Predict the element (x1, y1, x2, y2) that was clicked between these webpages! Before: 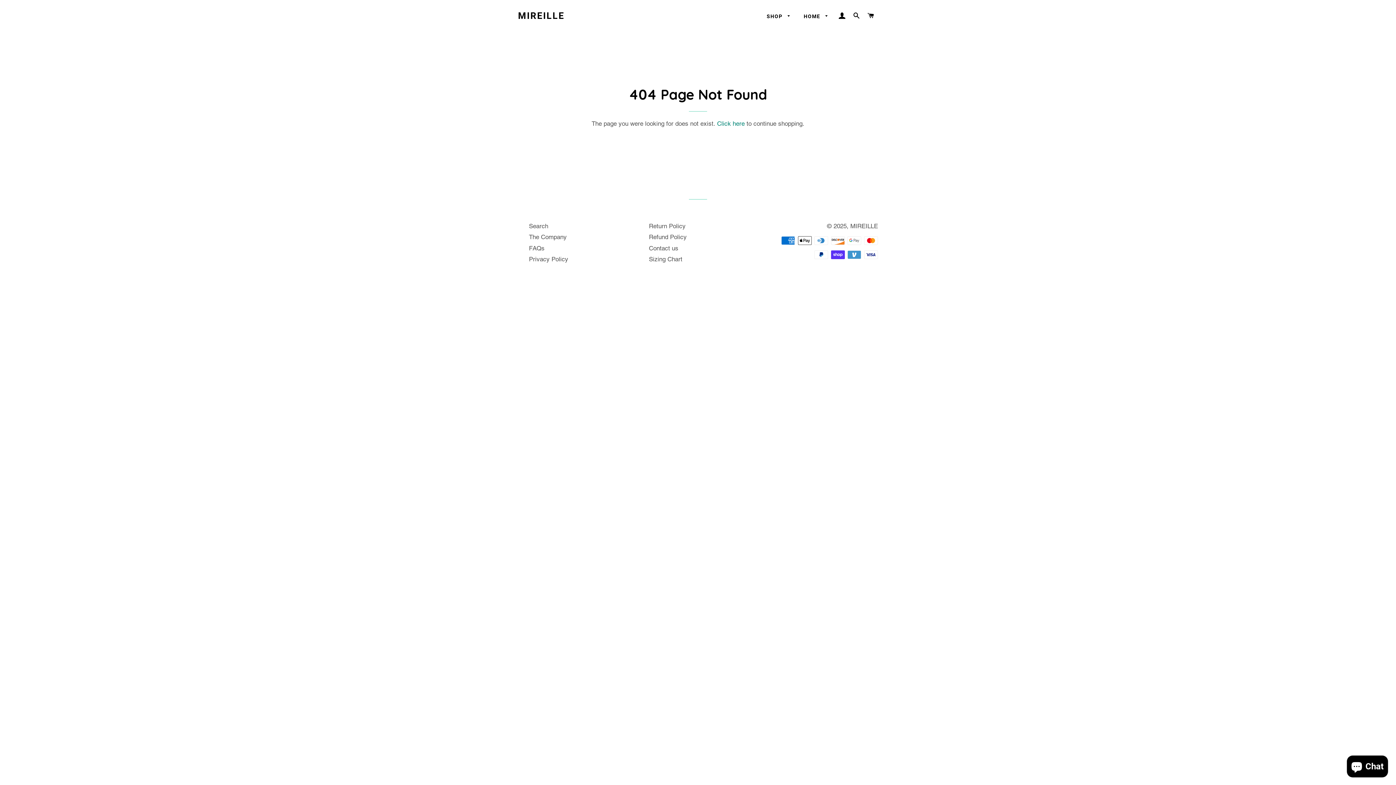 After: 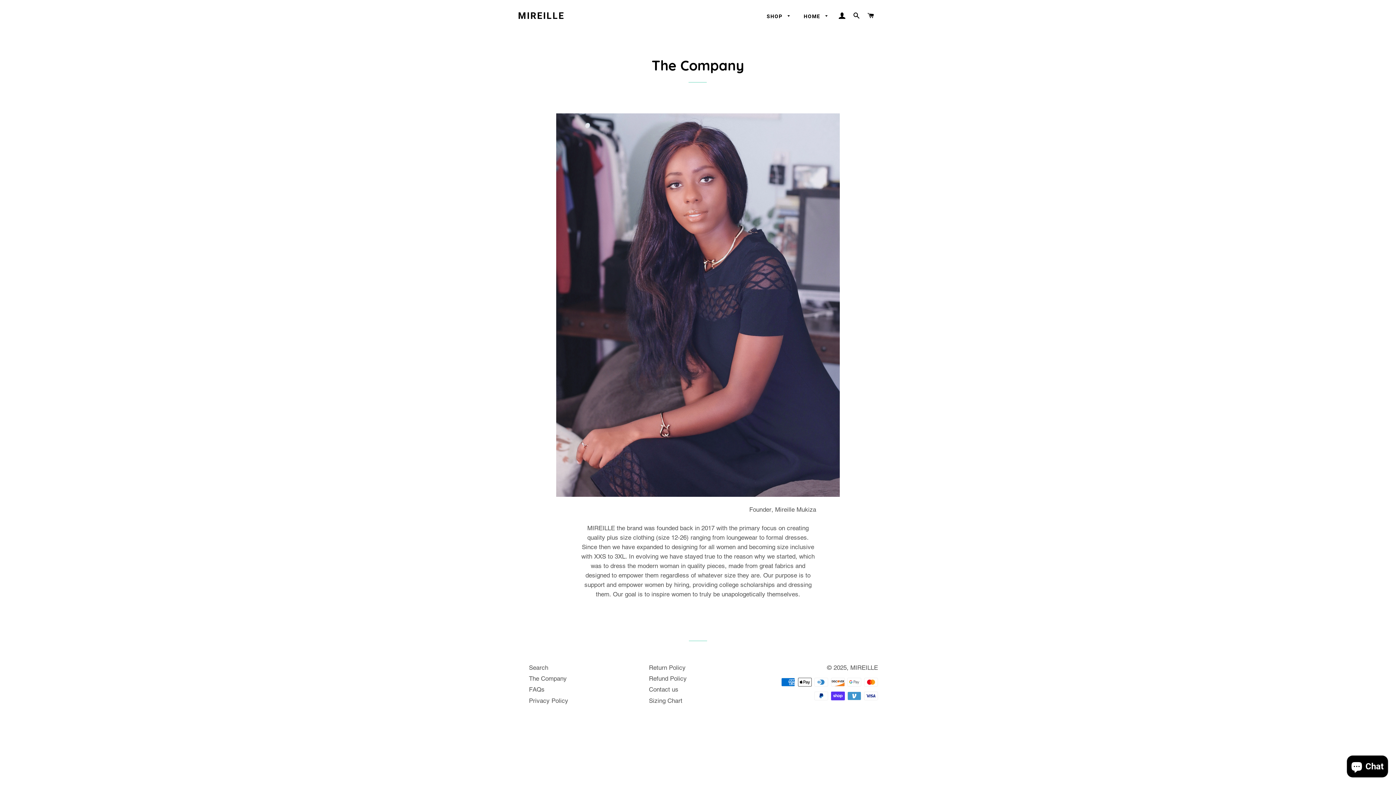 Action: label: The Company bbox: (529, 233, 566, 240)